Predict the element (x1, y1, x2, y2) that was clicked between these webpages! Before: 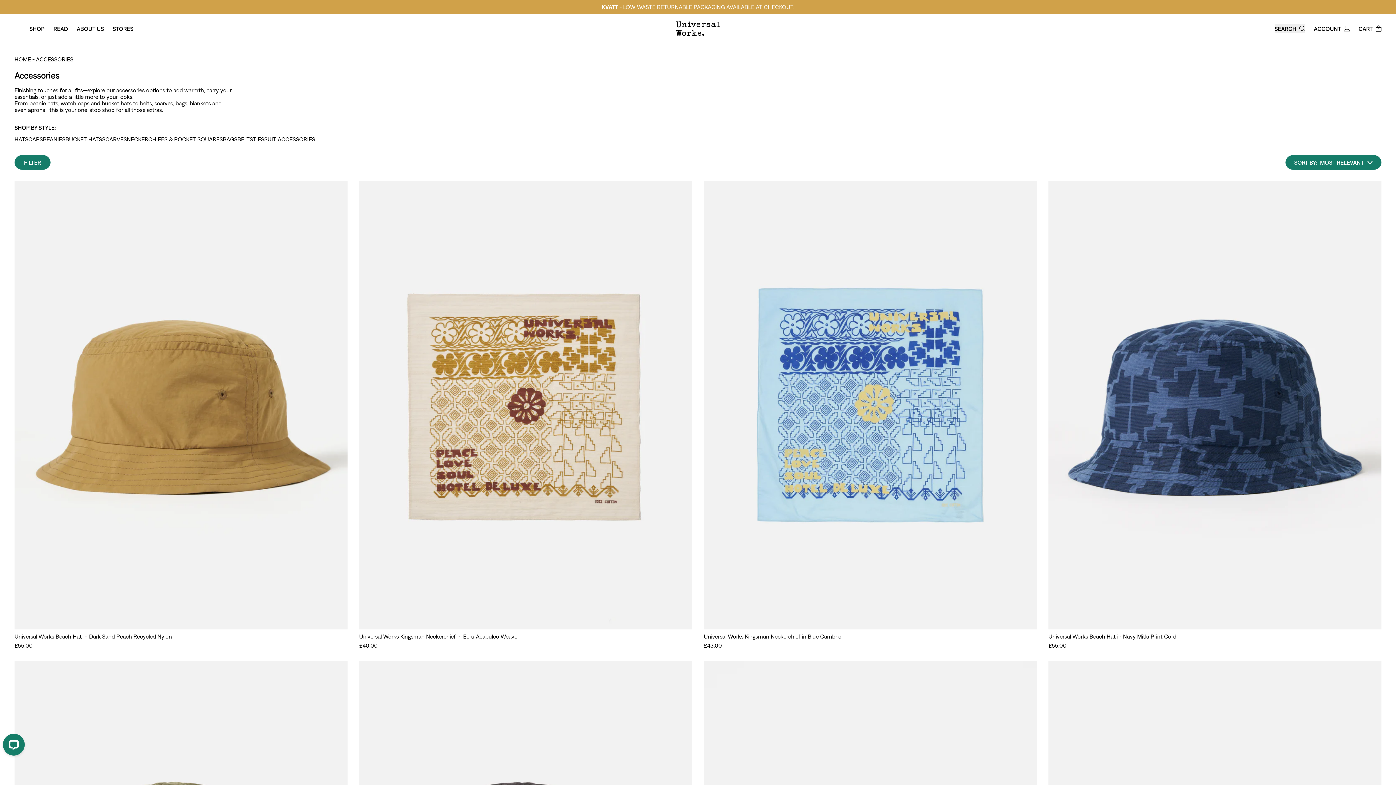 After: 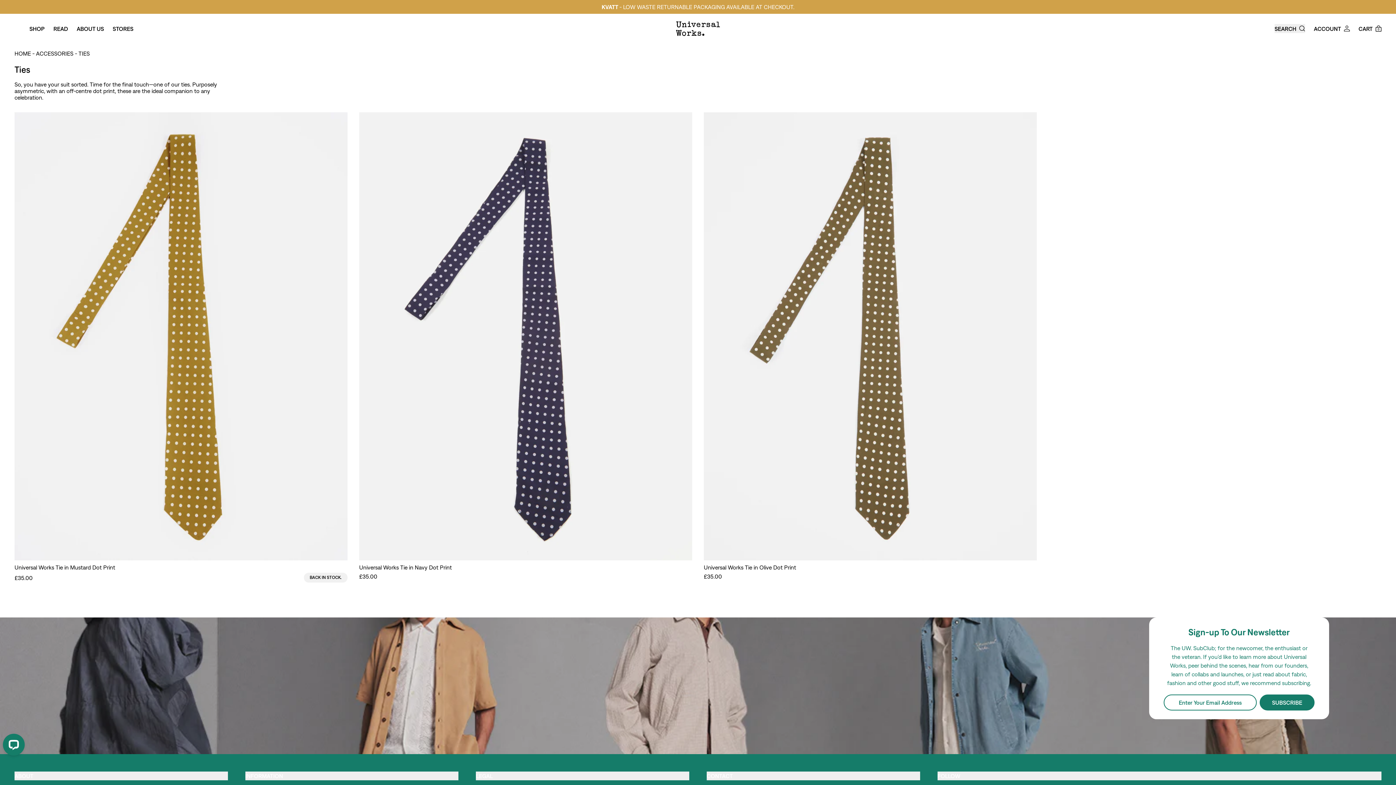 Action: bbox: (253, 136, 264, 142) label: TIES